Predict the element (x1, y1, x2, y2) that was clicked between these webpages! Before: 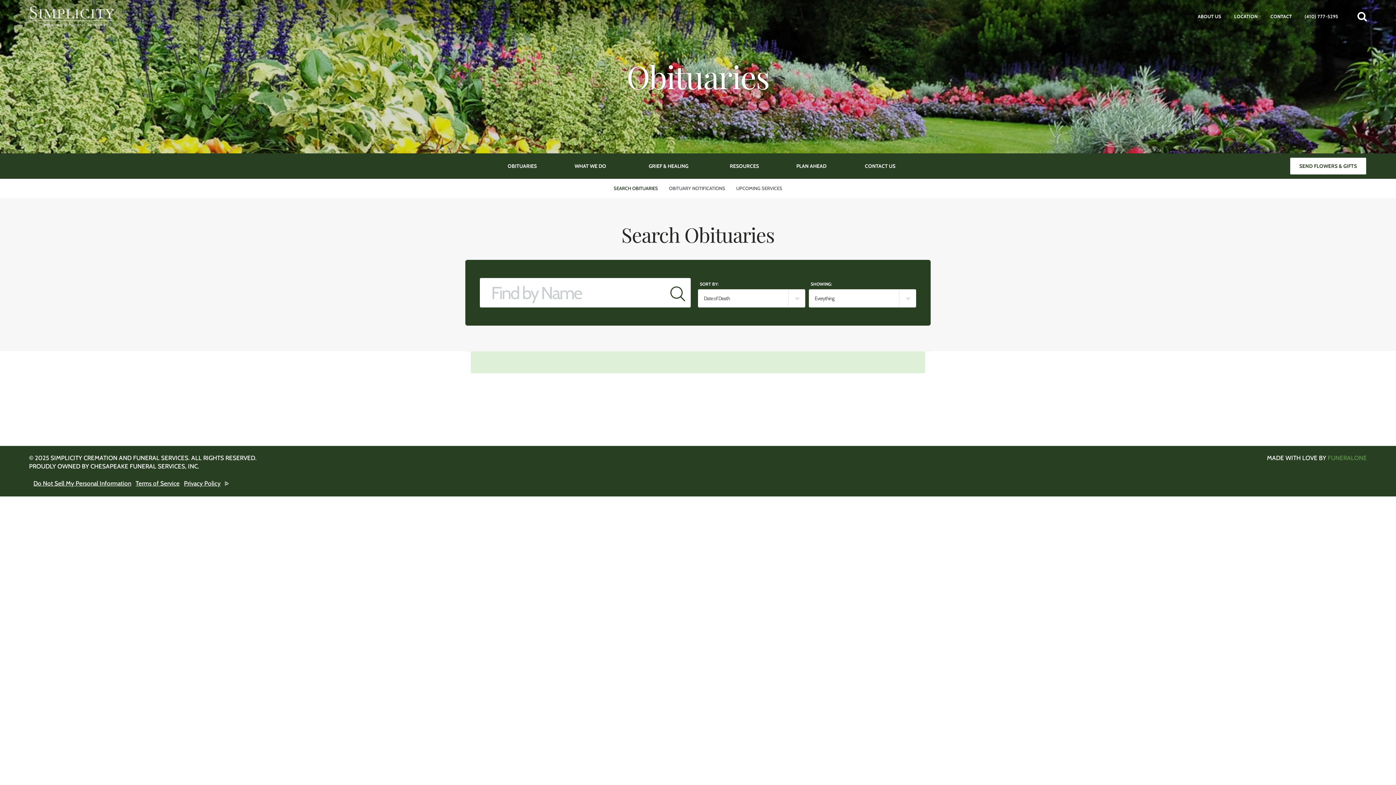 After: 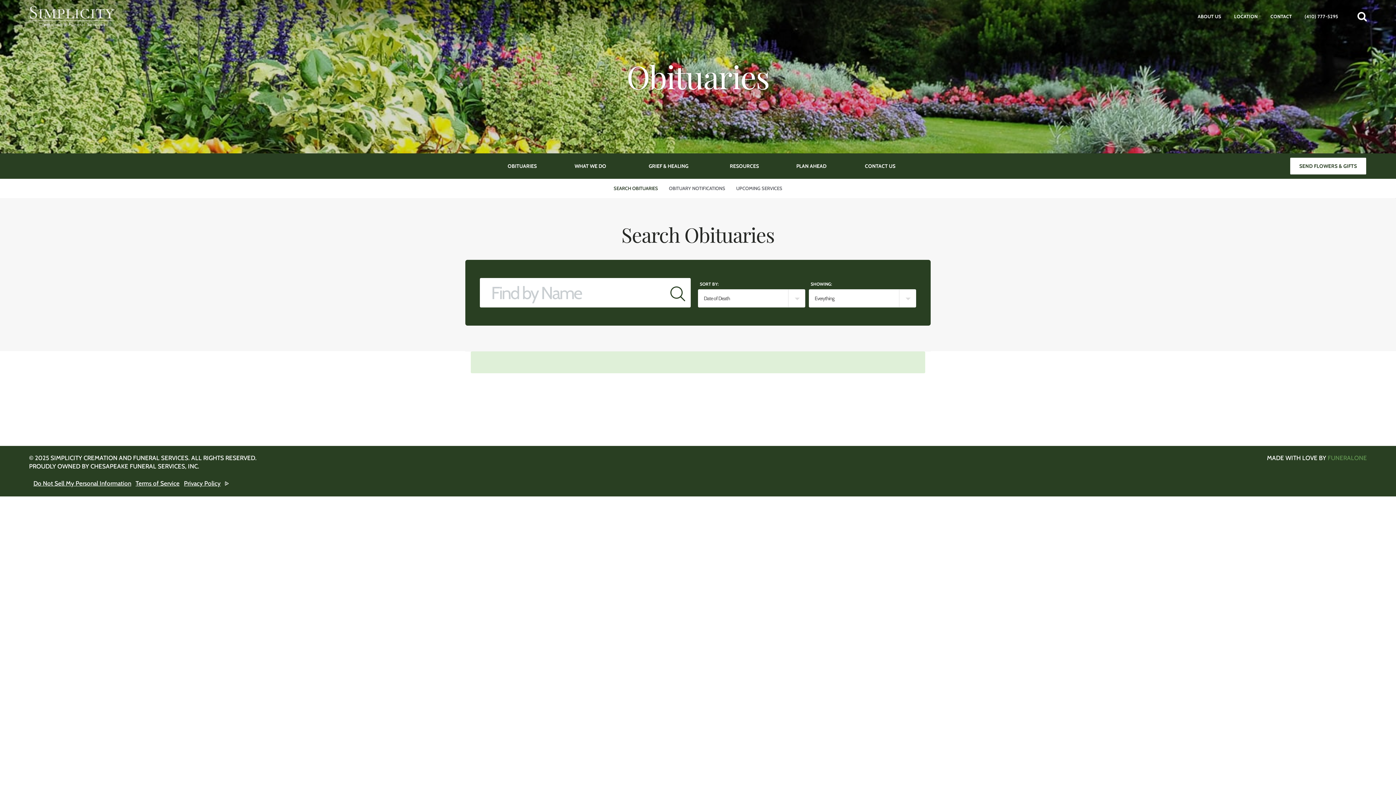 Action: label: SEARCH OBITUARIES bbox: (613, 178, 658, 198)